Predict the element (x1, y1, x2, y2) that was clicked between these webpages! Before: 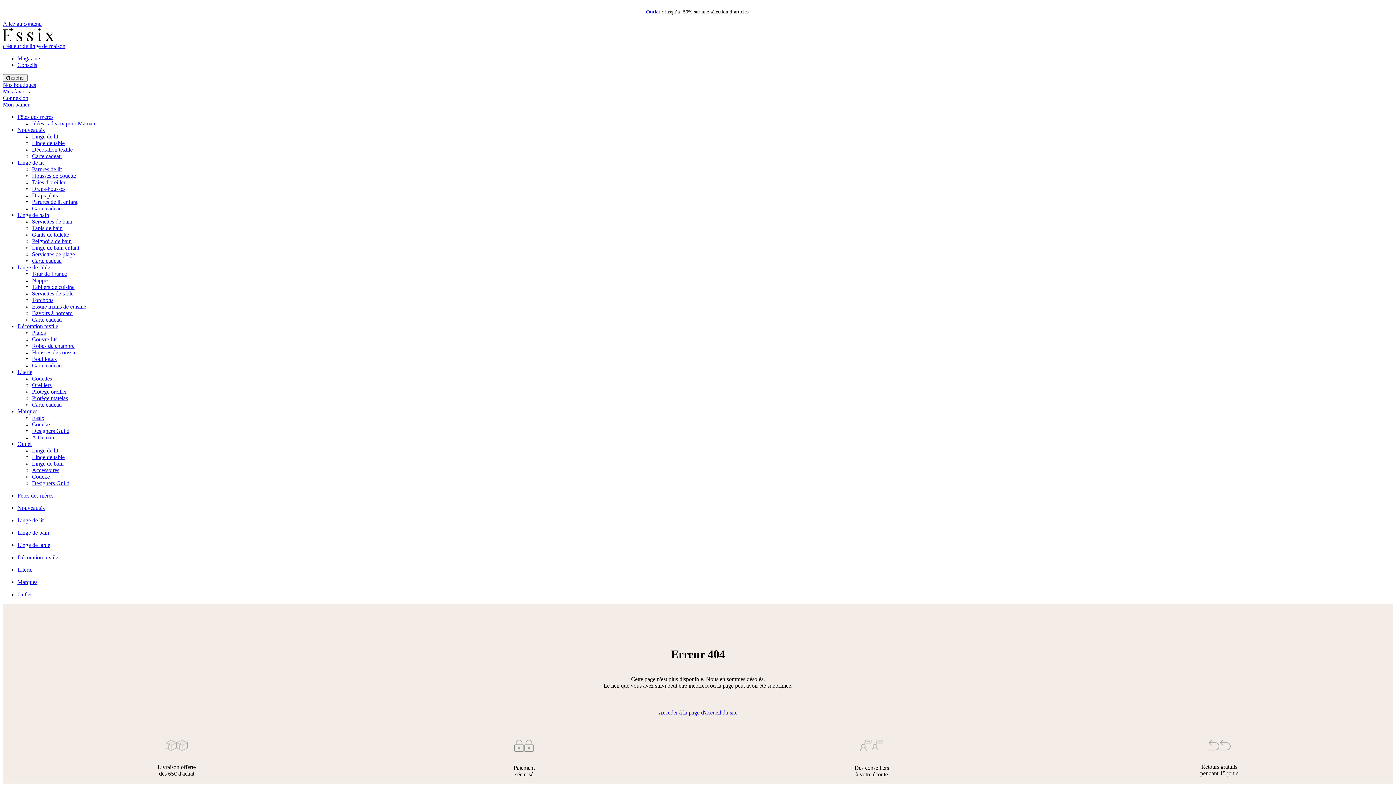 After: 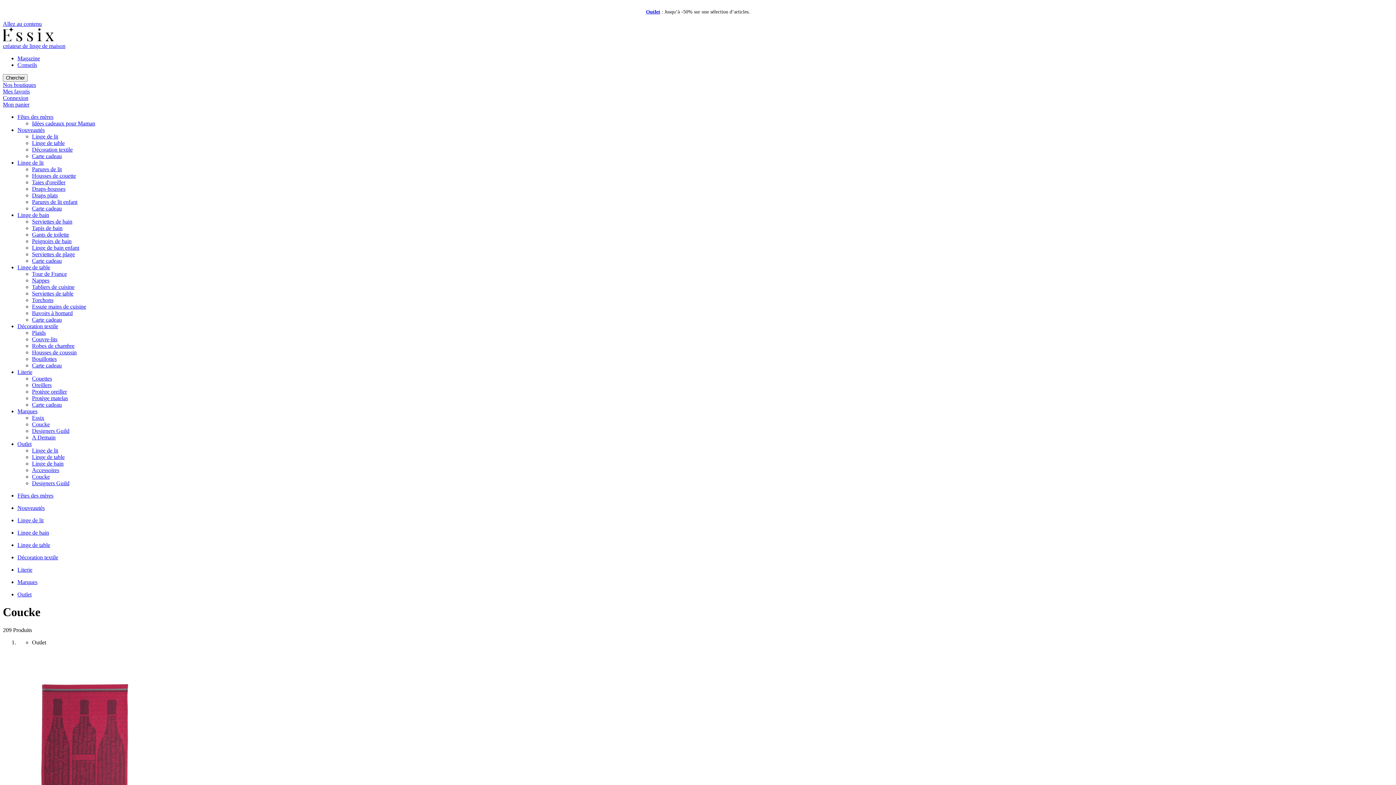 Action: bbox: (32, 421, 49, 427) label: Coucke